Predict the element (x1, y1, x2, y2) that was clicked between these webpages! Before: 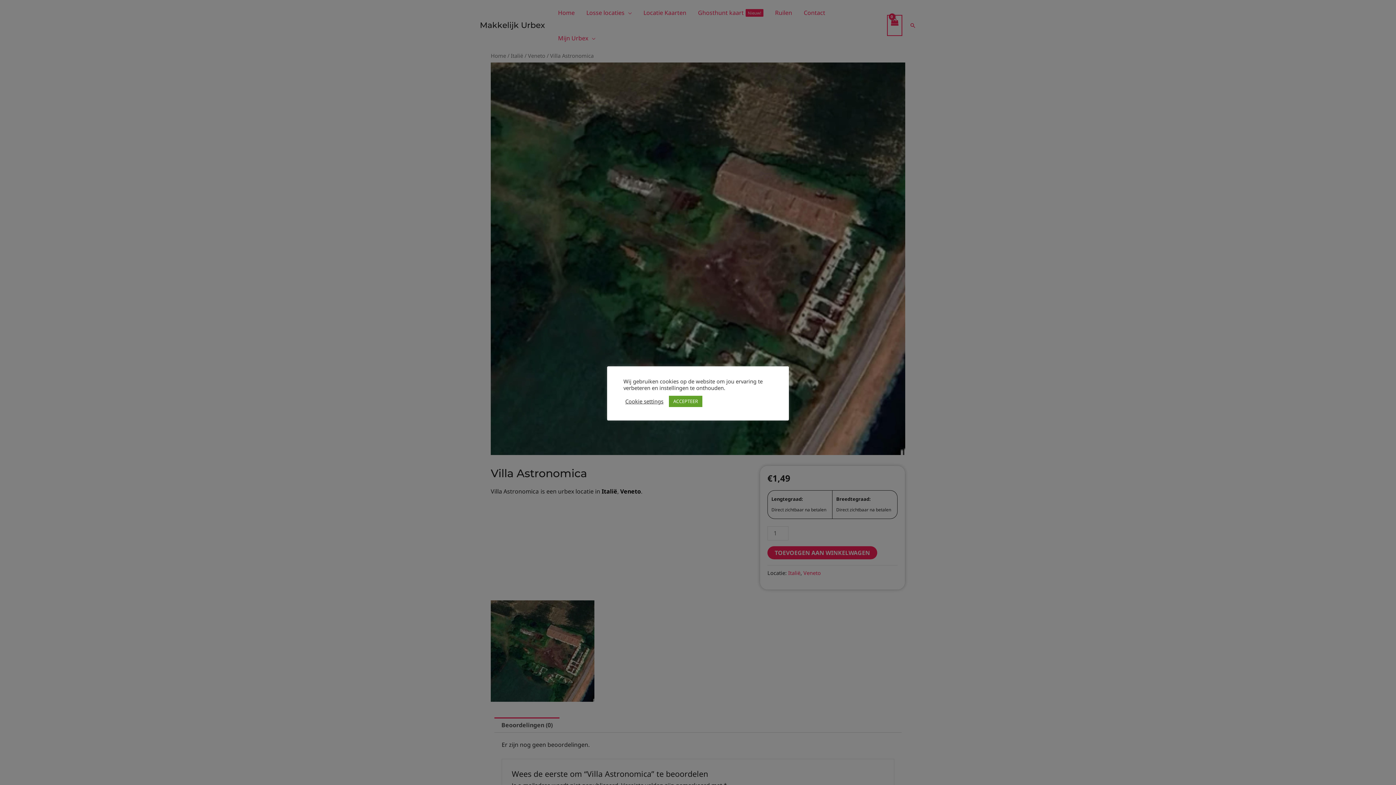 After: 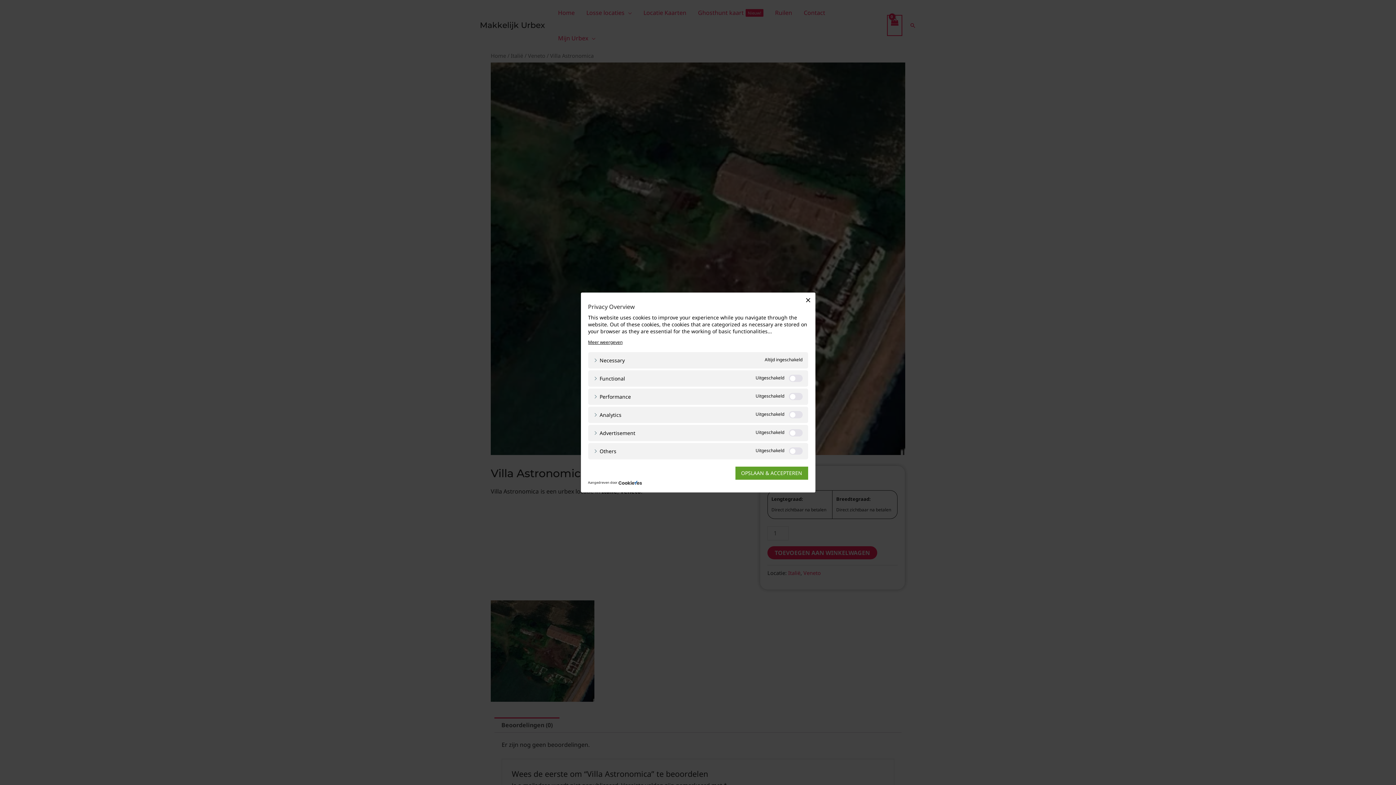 Action: bbox: (625, 398, 663, 404) label: Cookie settings